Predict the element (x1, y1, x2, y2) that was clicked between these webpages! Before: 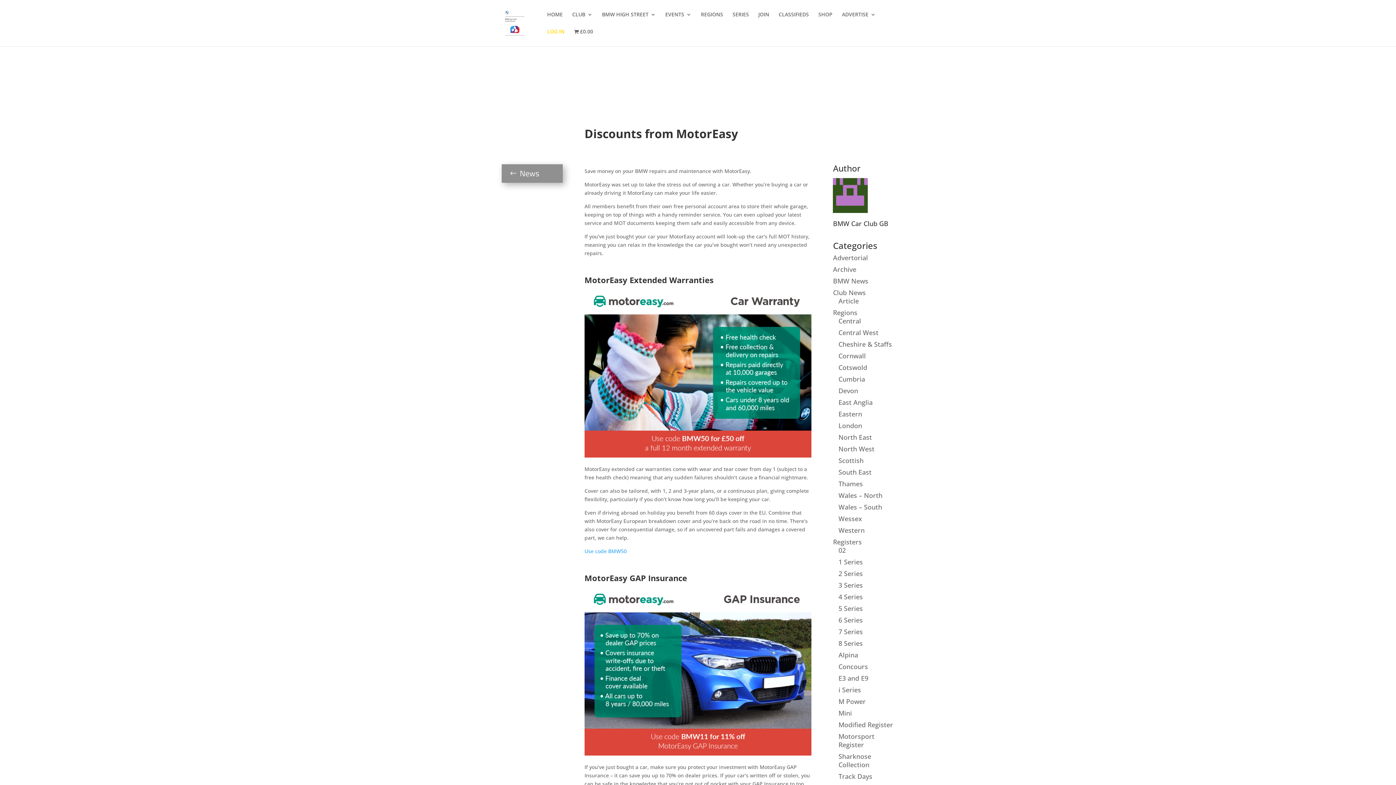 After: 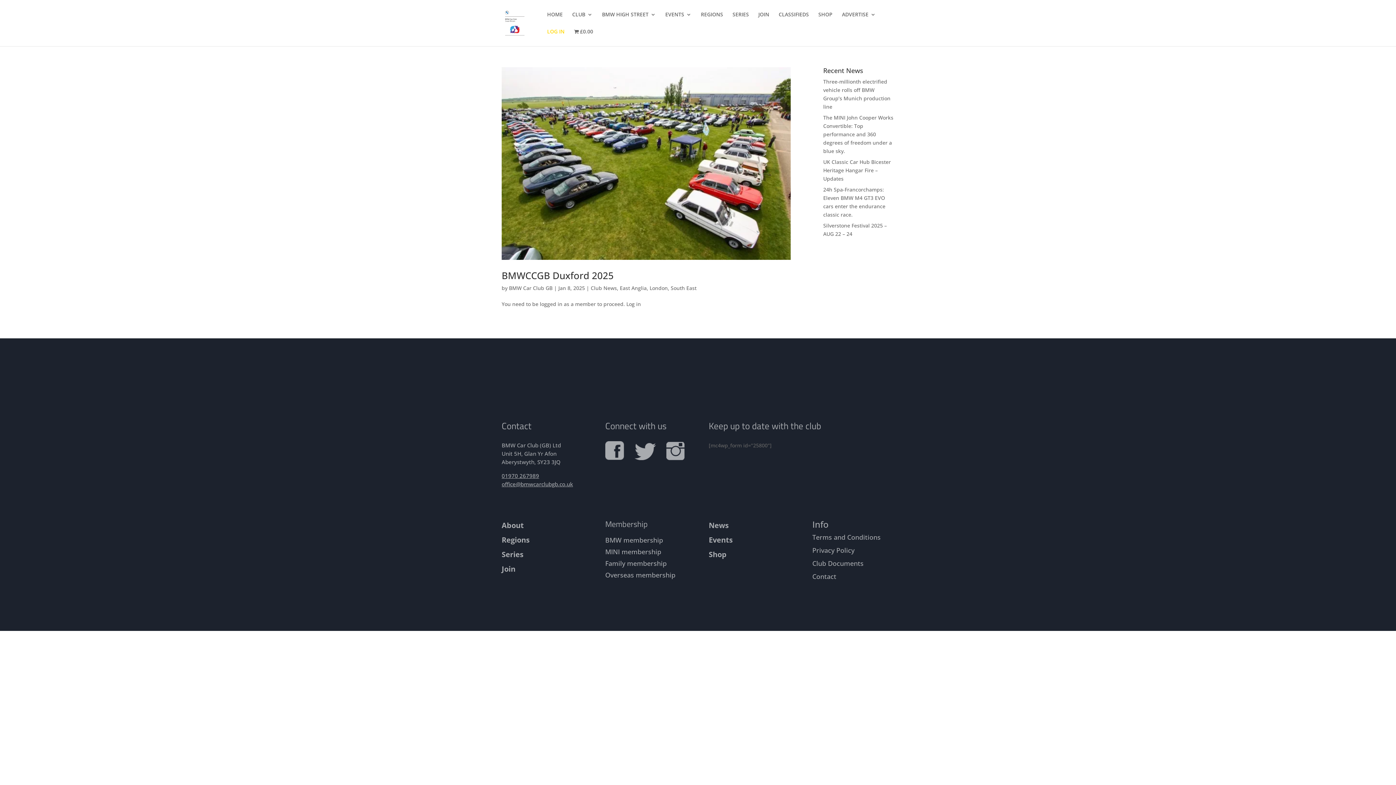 Action: bbox: (838, 468, 871, 476) label: South East